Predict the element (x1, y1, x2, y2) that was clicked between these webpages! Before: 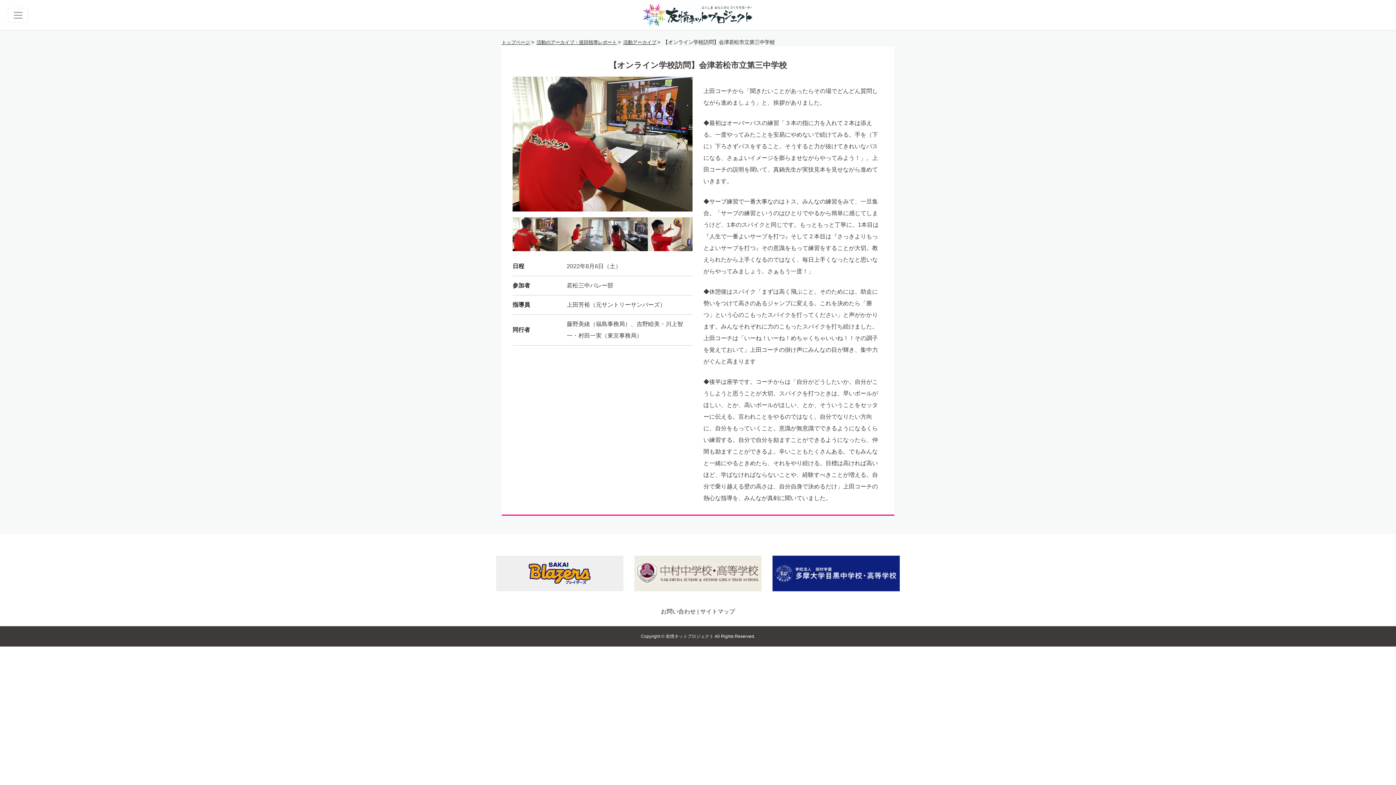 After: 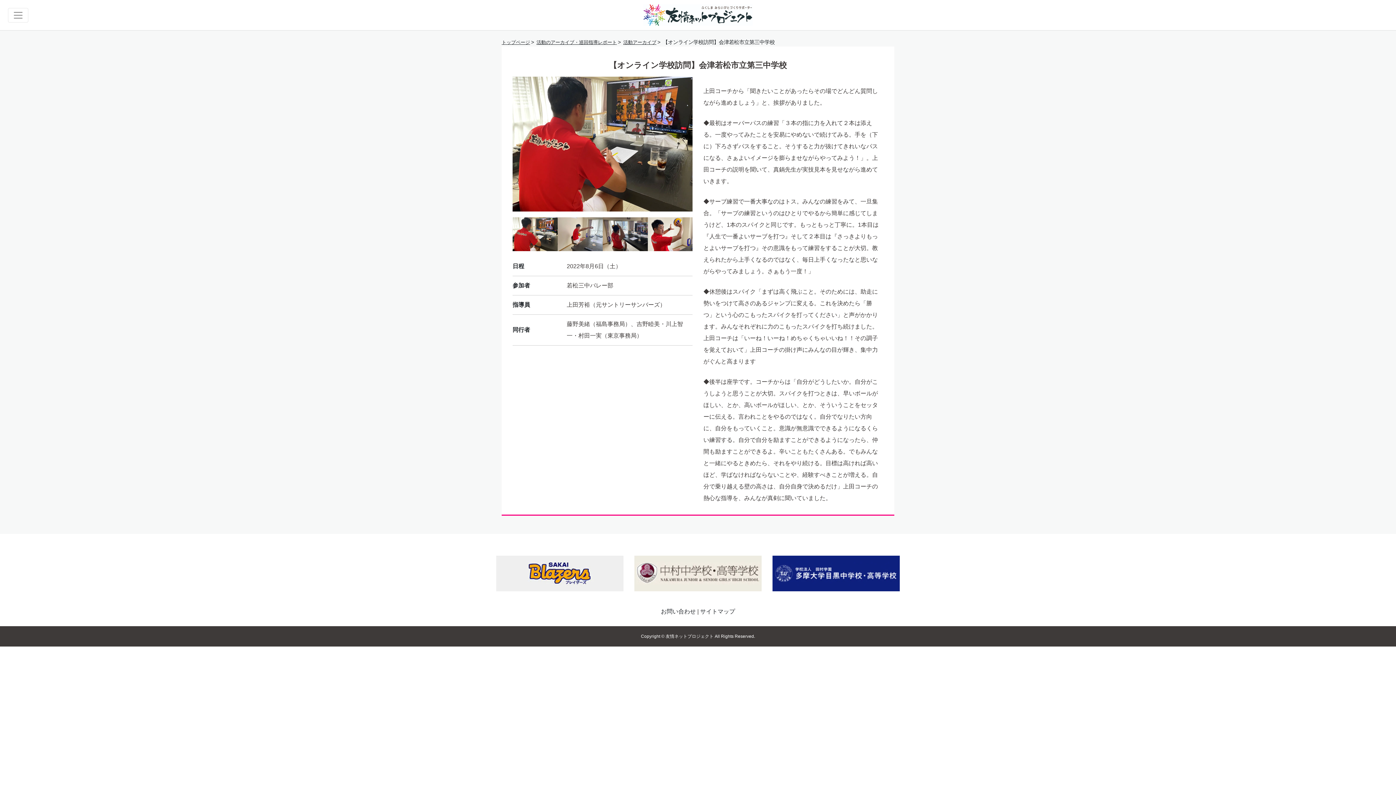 Action: bbox: (634, 570, 761, 576)